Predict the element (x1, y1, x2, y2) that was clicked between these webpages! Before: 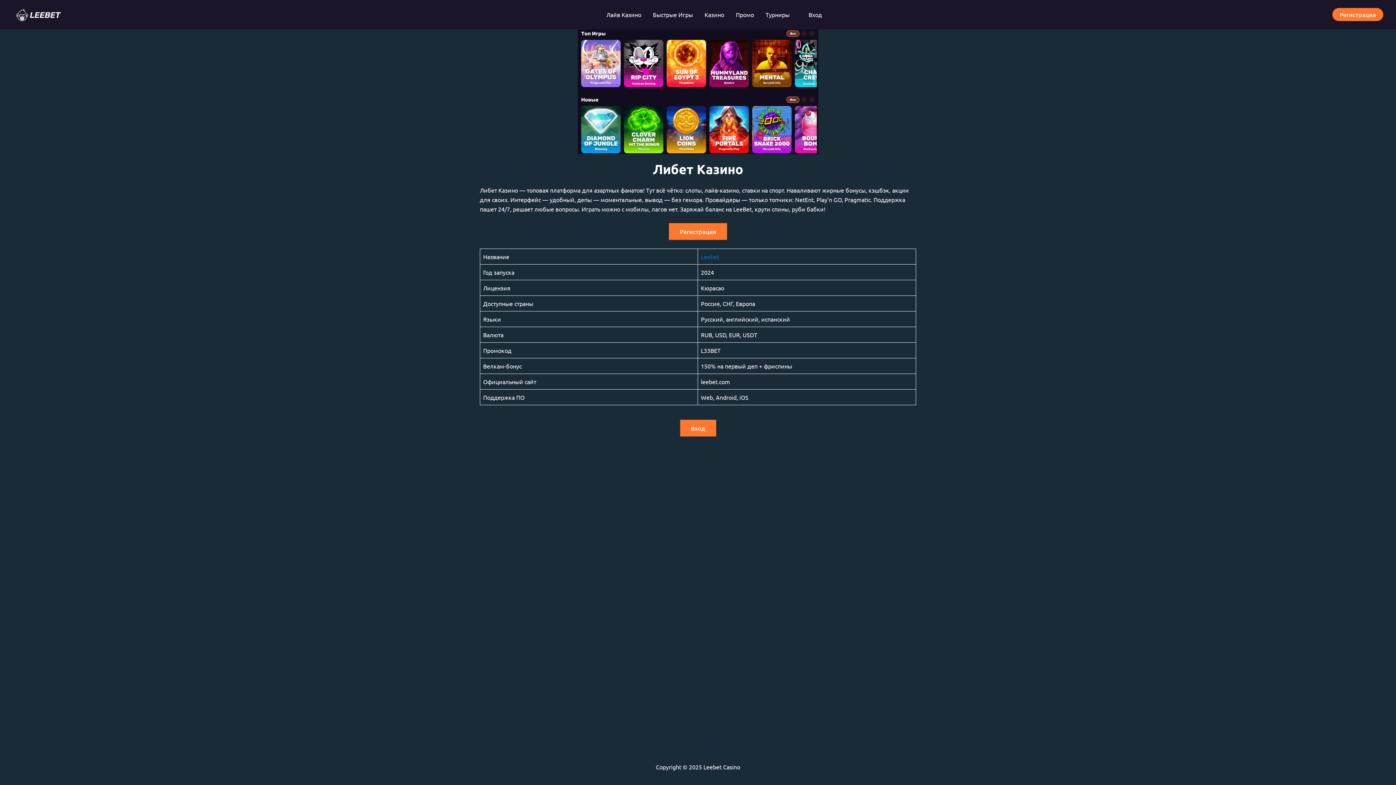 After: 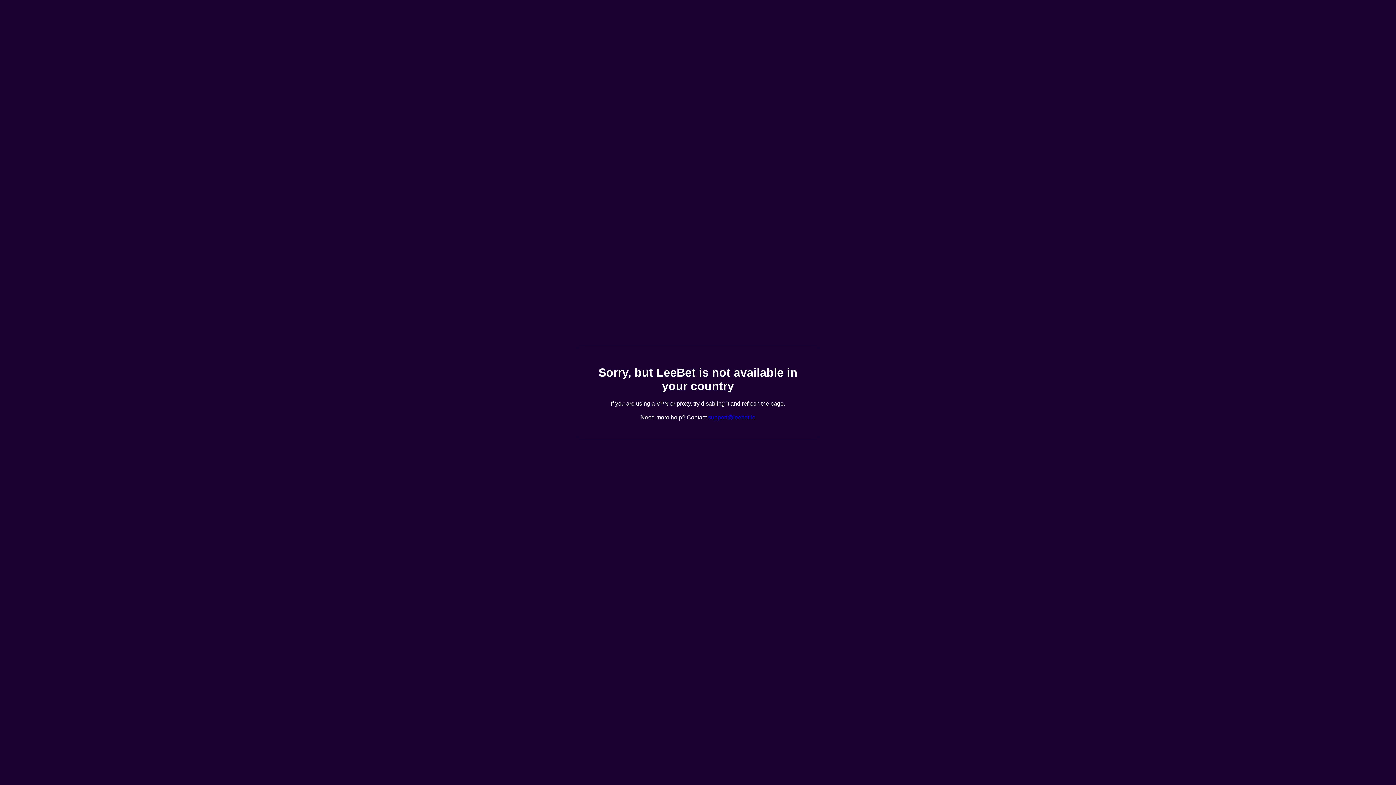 Action: label: Промо bbox: (730, 6, 760, 22)